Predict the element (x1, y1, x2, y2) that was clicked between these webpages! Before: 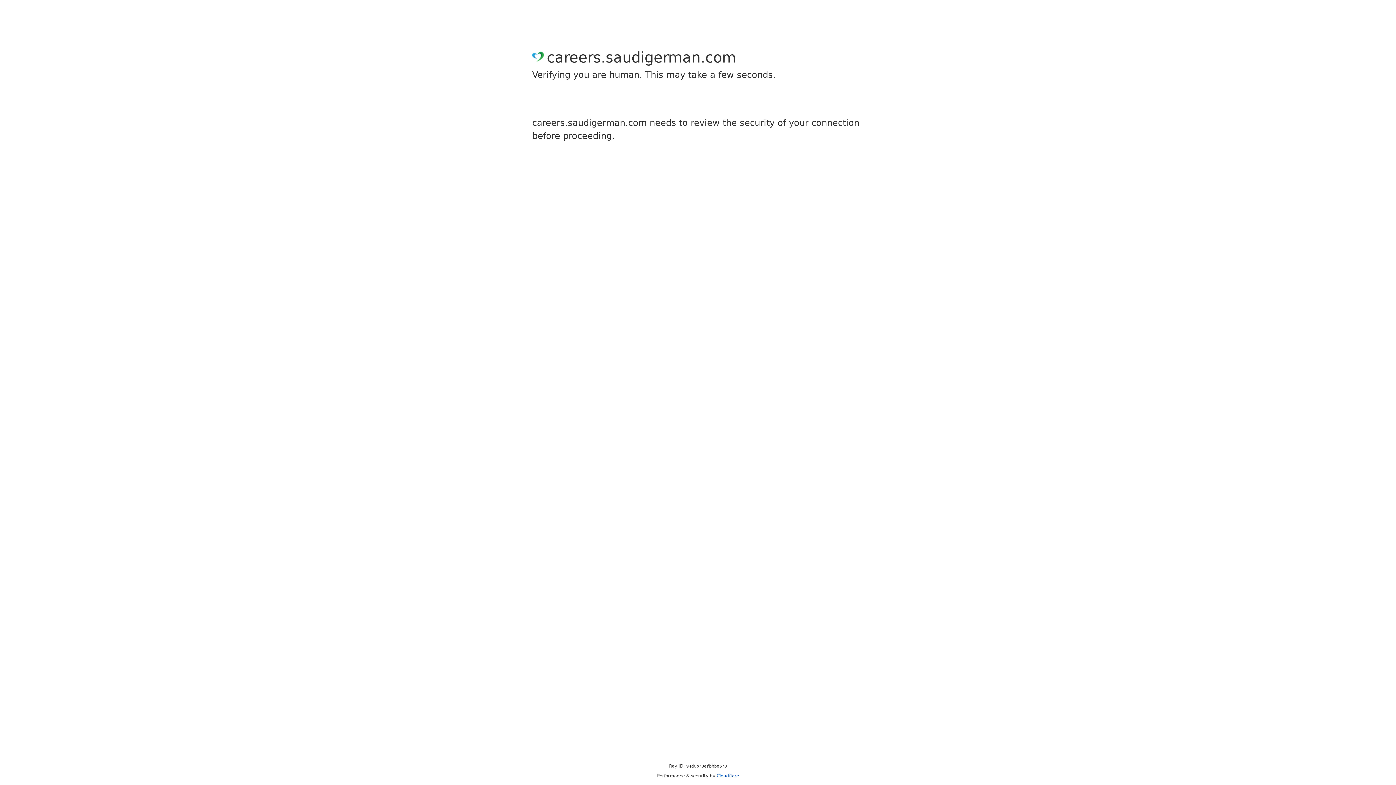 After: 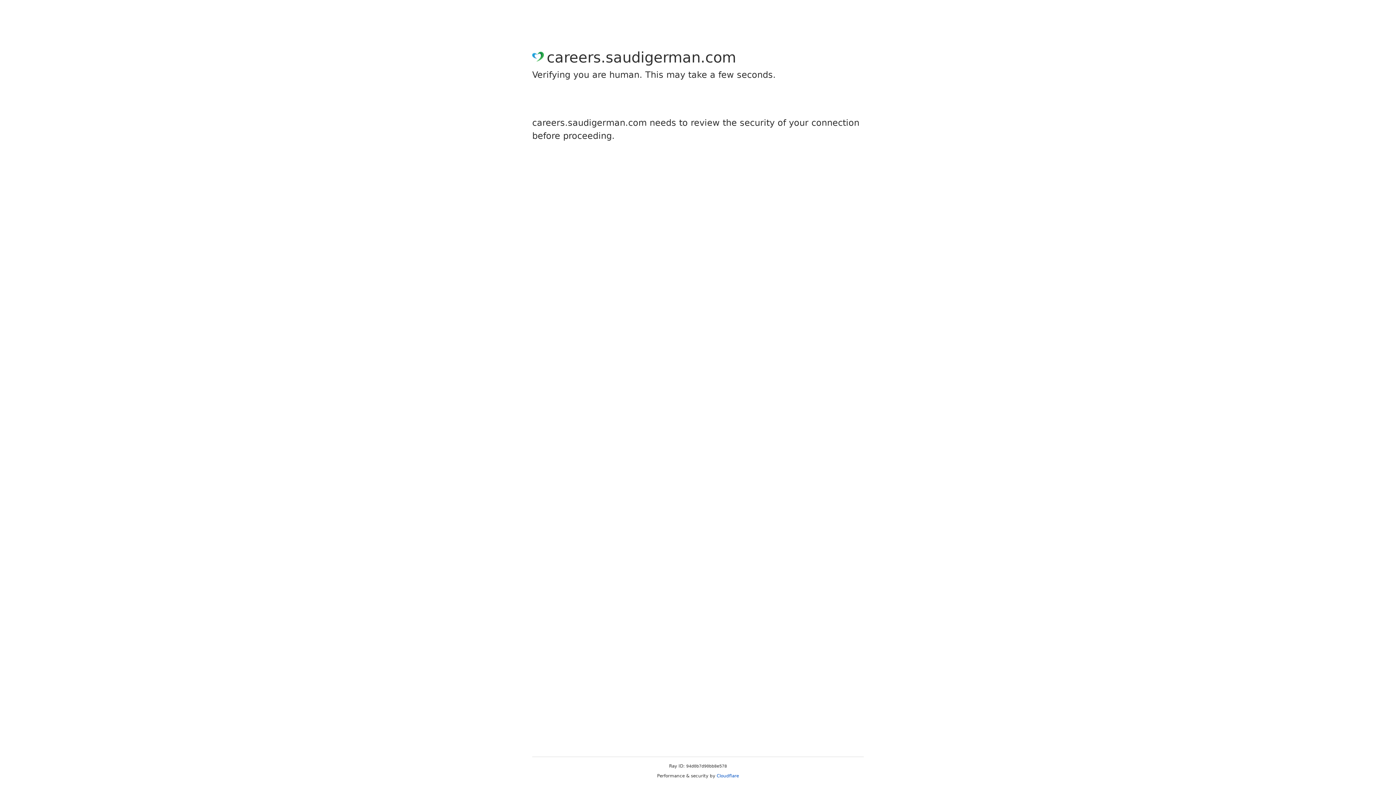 Action: label: Cloudflare bbox: (716, 773, 739, 778)